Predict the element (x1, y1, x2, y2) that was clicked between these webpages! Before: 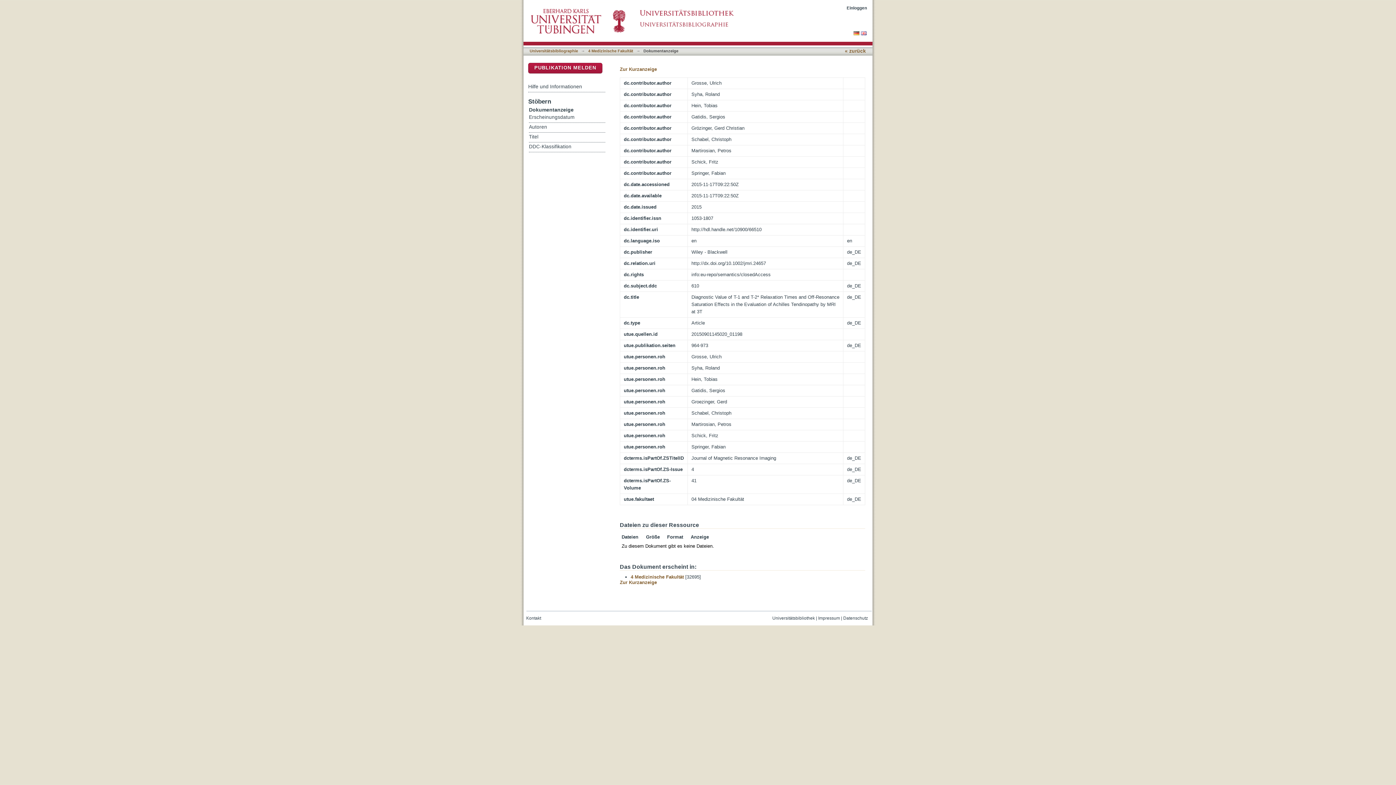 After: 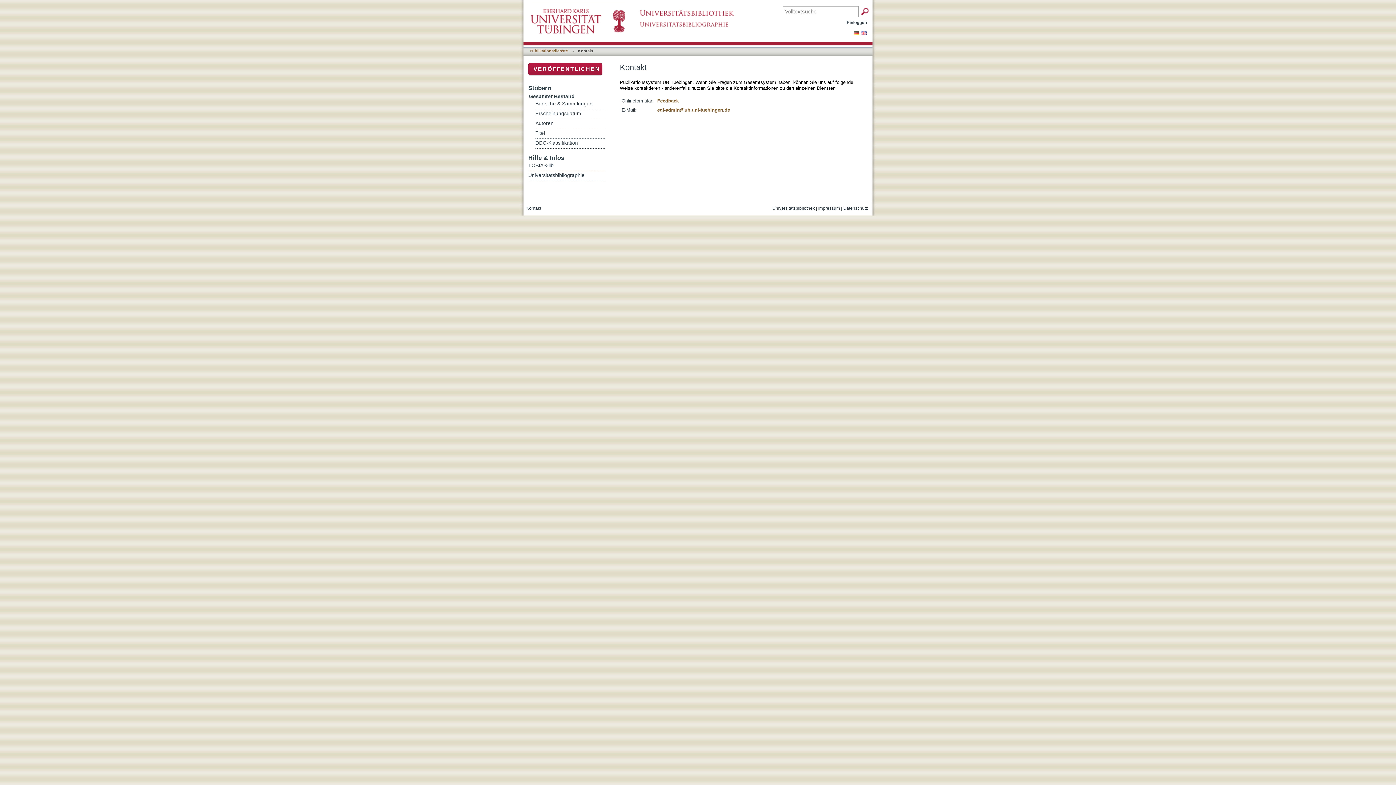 Action: bbox: (526, 616, 541, 621) label: Kontakt